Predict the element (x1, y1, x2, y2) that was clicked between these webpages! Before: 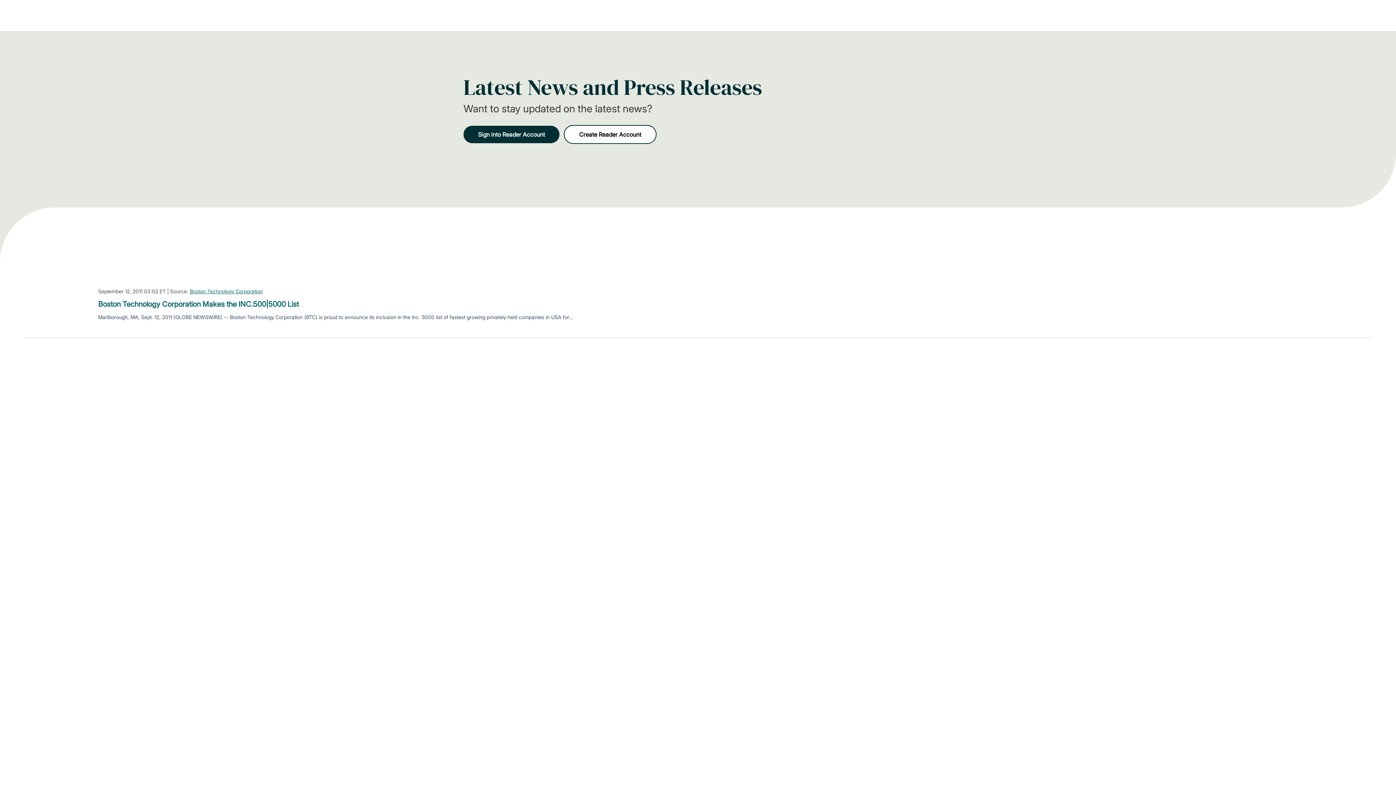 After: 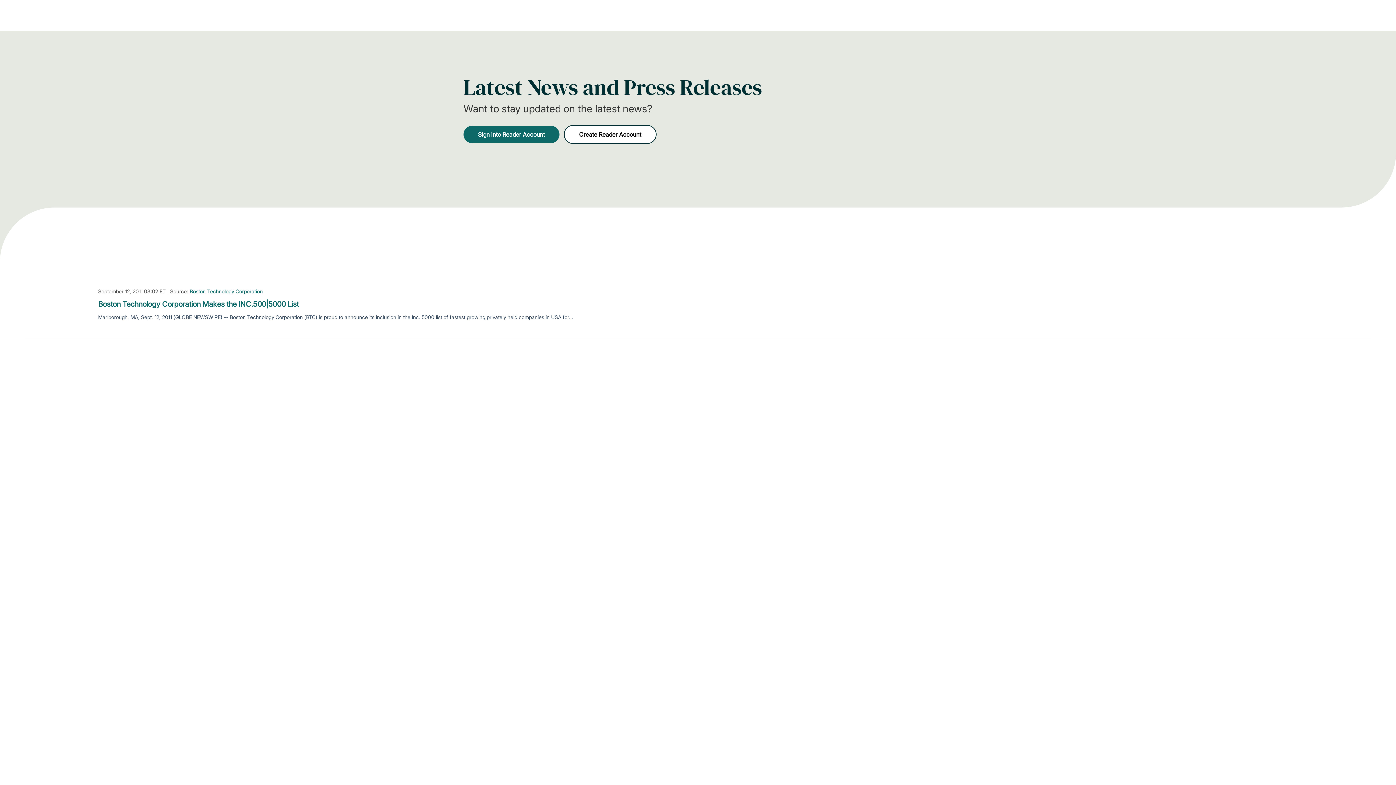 Action: label: Sign into Reader Account bbox: (463, 125, 559, 143)